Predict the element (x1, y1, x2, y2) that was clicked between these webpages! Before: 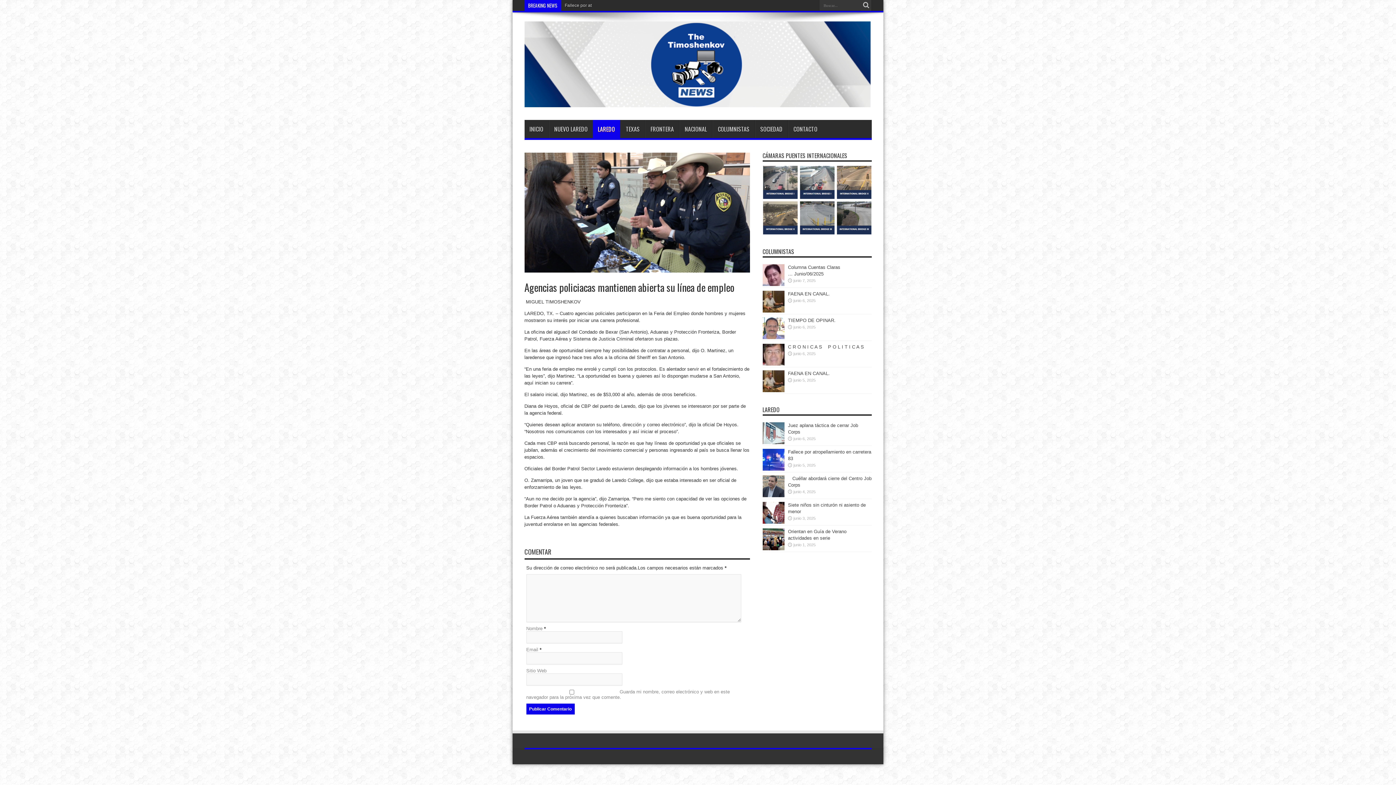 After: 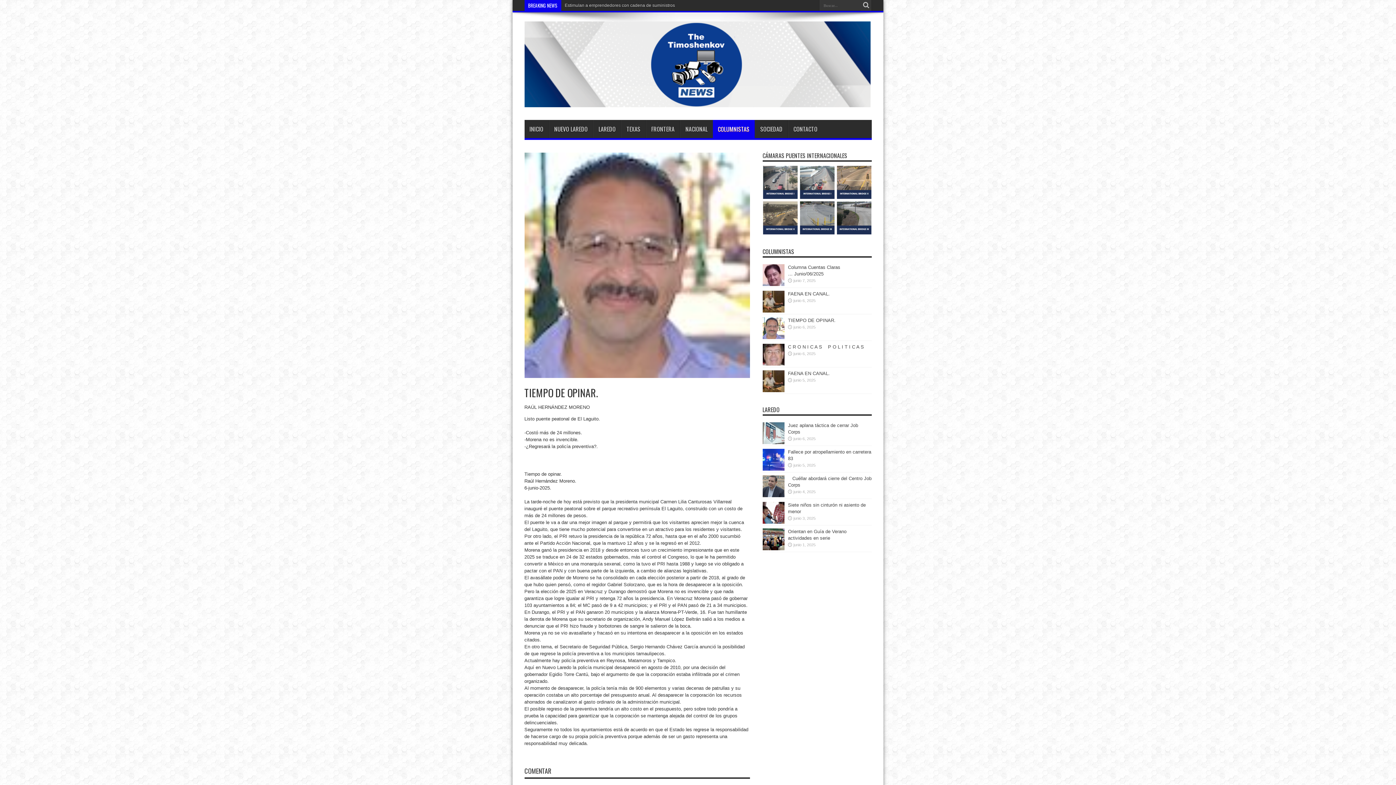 Action: label: TIEMPO DE OPINAR. bbox: (788, 317, 835, 323)